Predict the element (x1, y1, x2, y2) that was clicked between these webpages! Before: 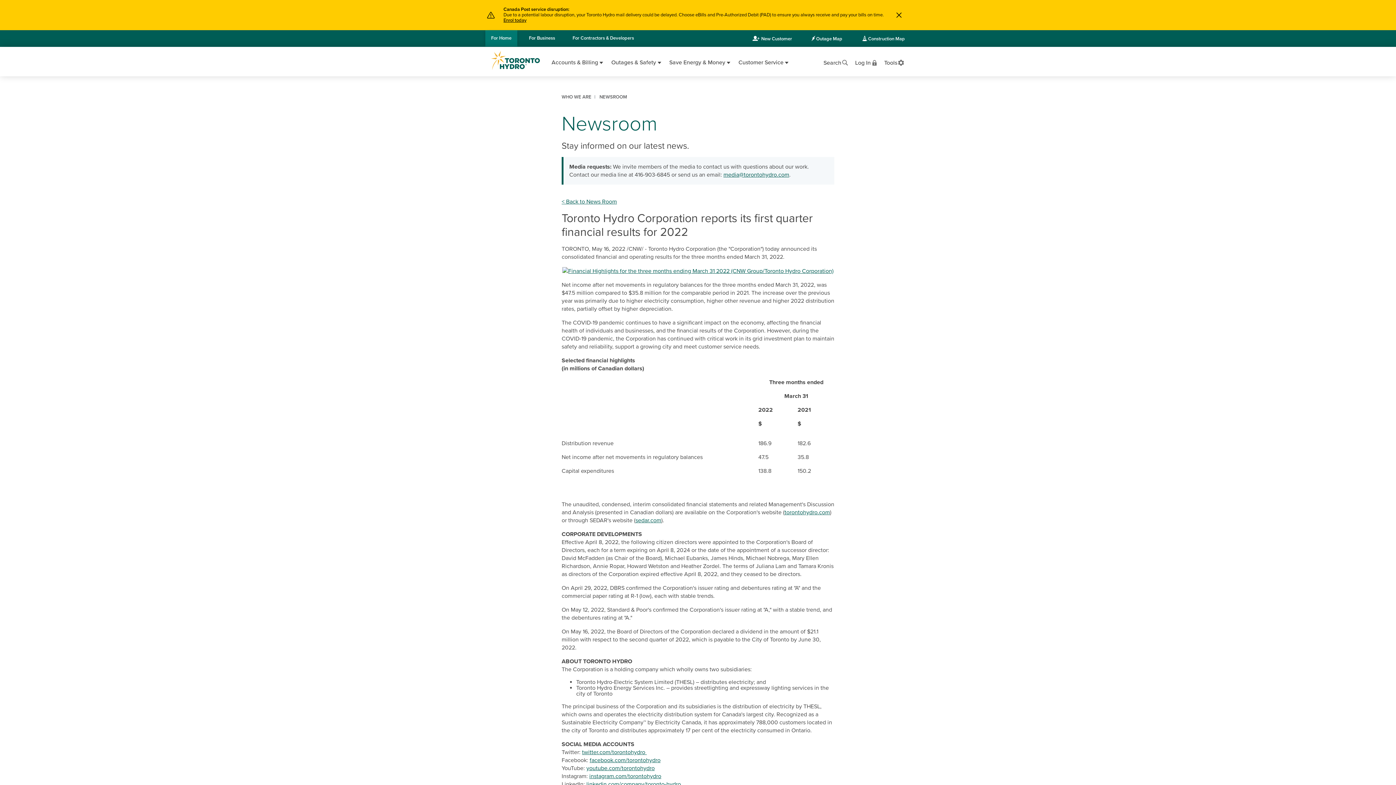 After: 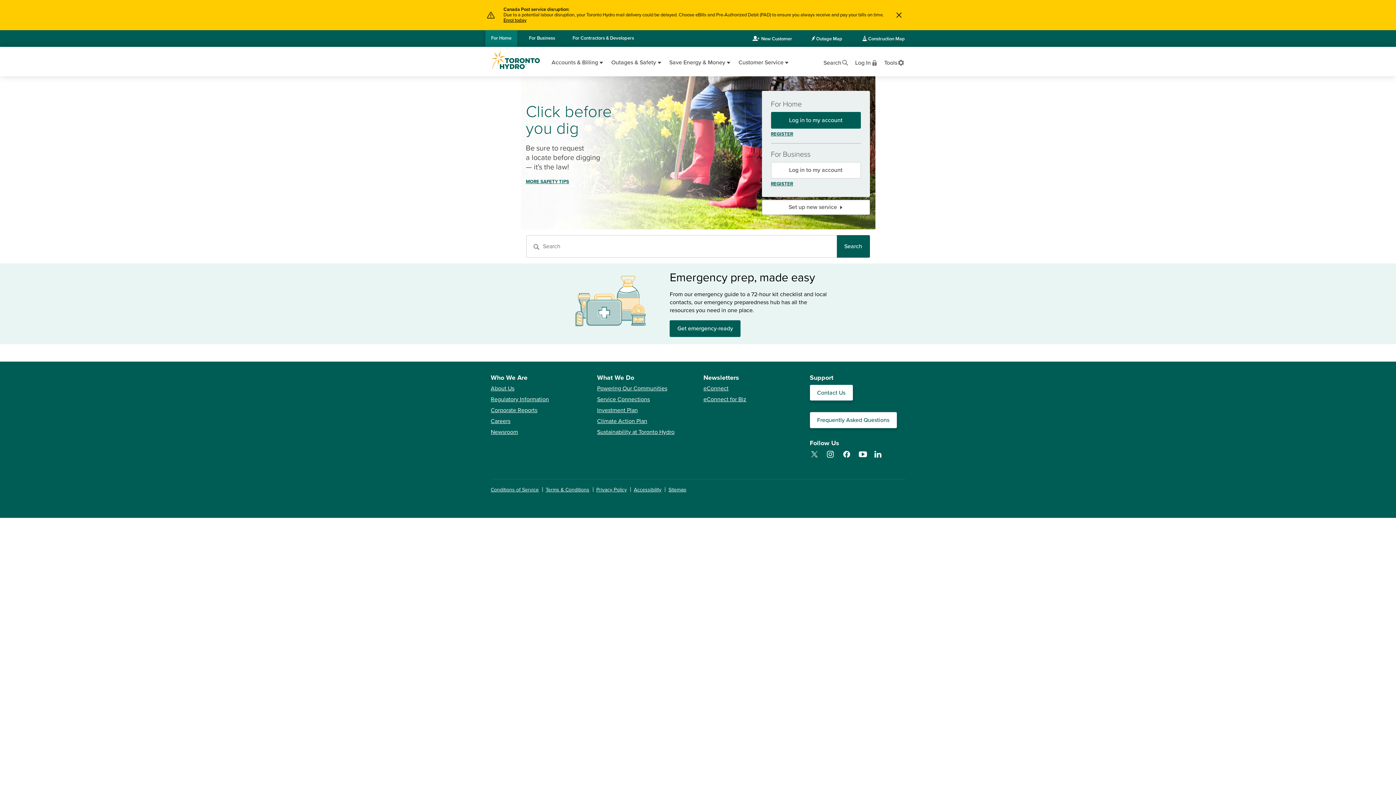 Action: label: For Home bbox: (485, 30, 517, 46)